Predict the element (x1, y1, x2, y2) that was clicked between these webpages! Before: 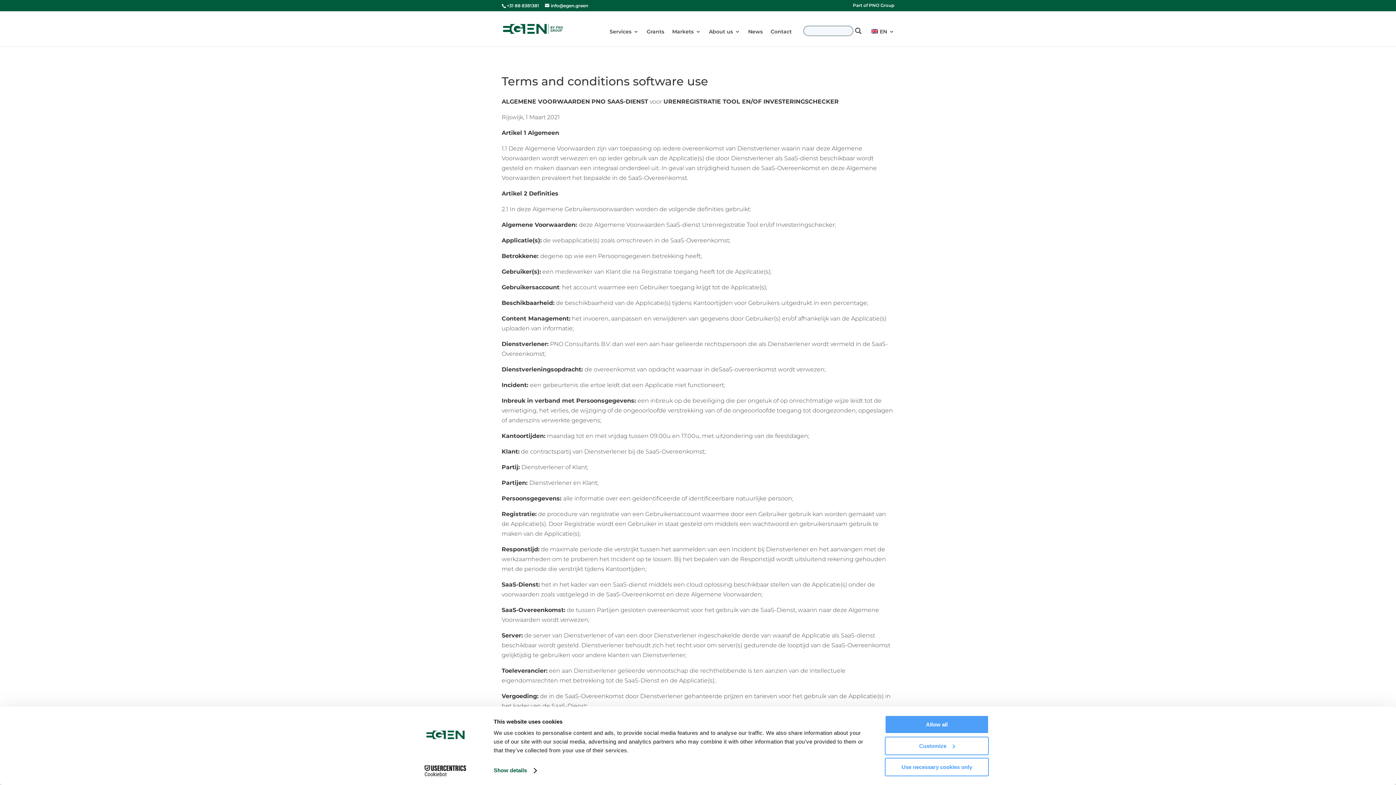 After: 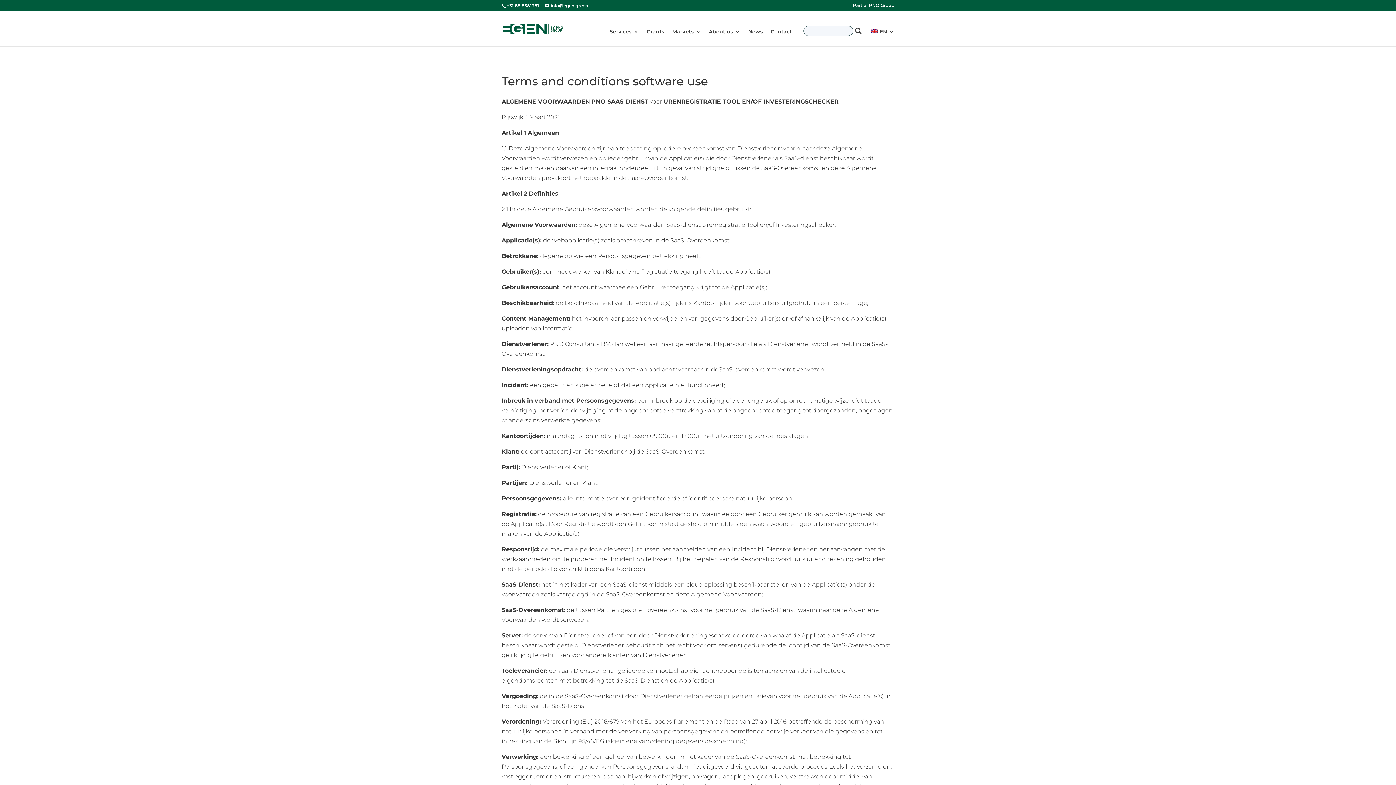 Action: bbox: (885, 715, 989, 734) label: Allow all